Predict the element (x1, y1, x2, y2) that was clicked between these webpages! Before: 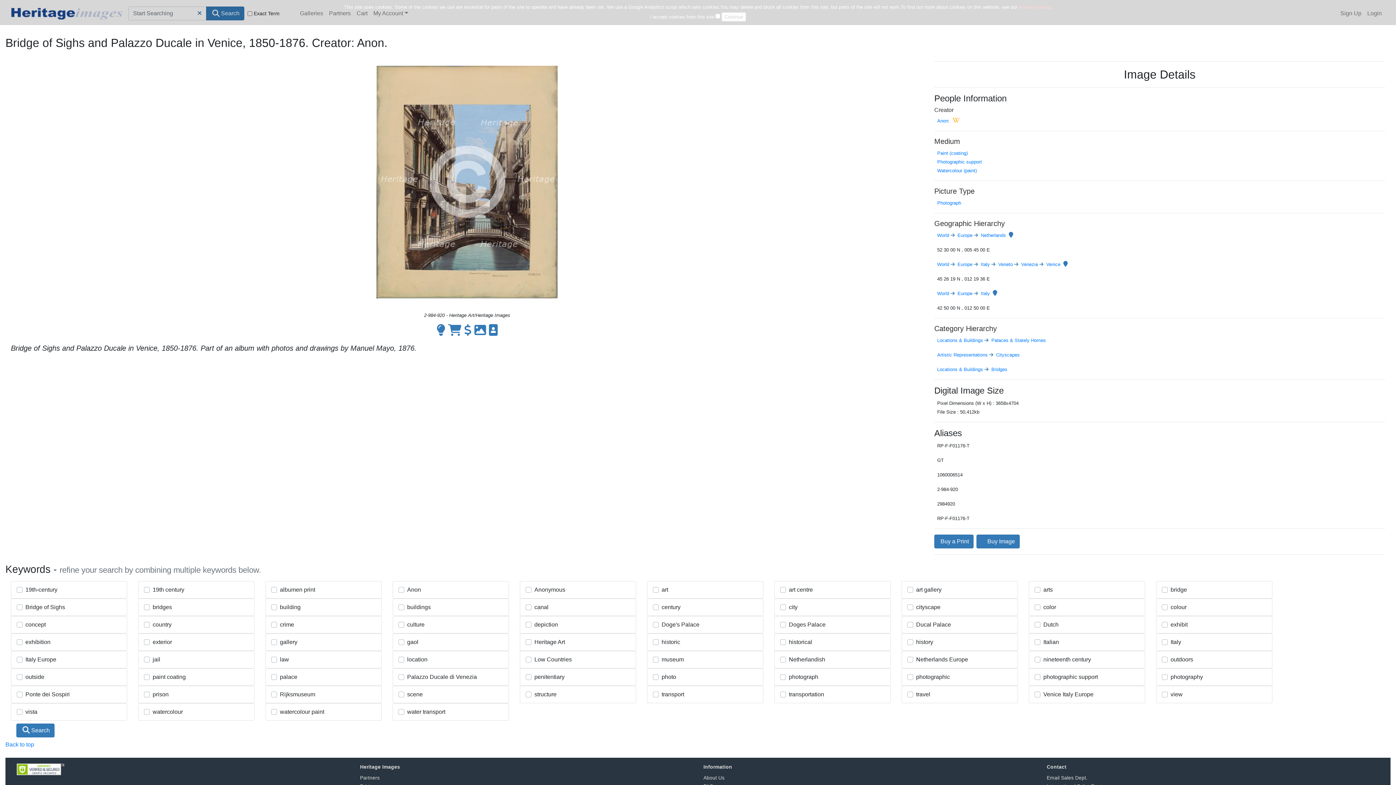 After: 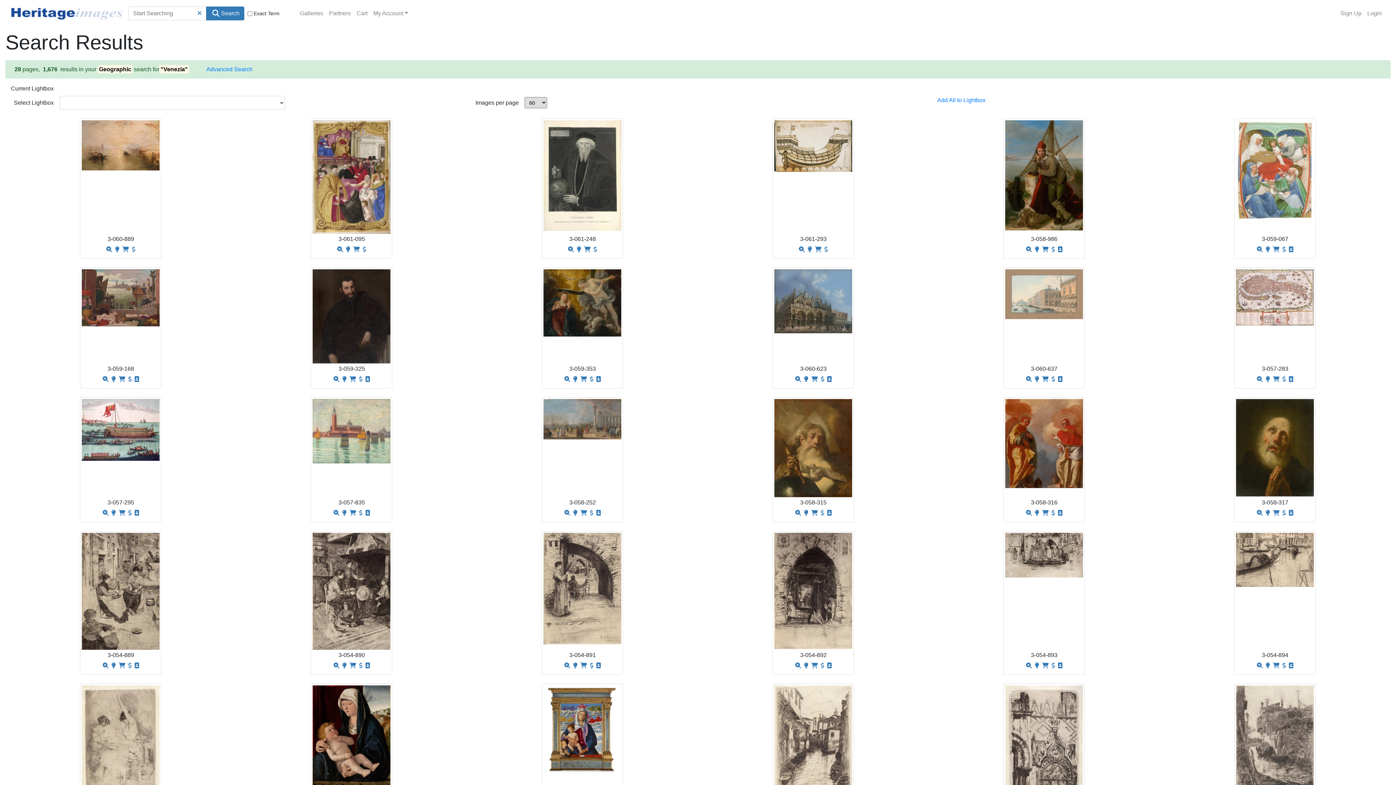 Action: label:  Venezia bbox: (1019, 261, 1038, 267)